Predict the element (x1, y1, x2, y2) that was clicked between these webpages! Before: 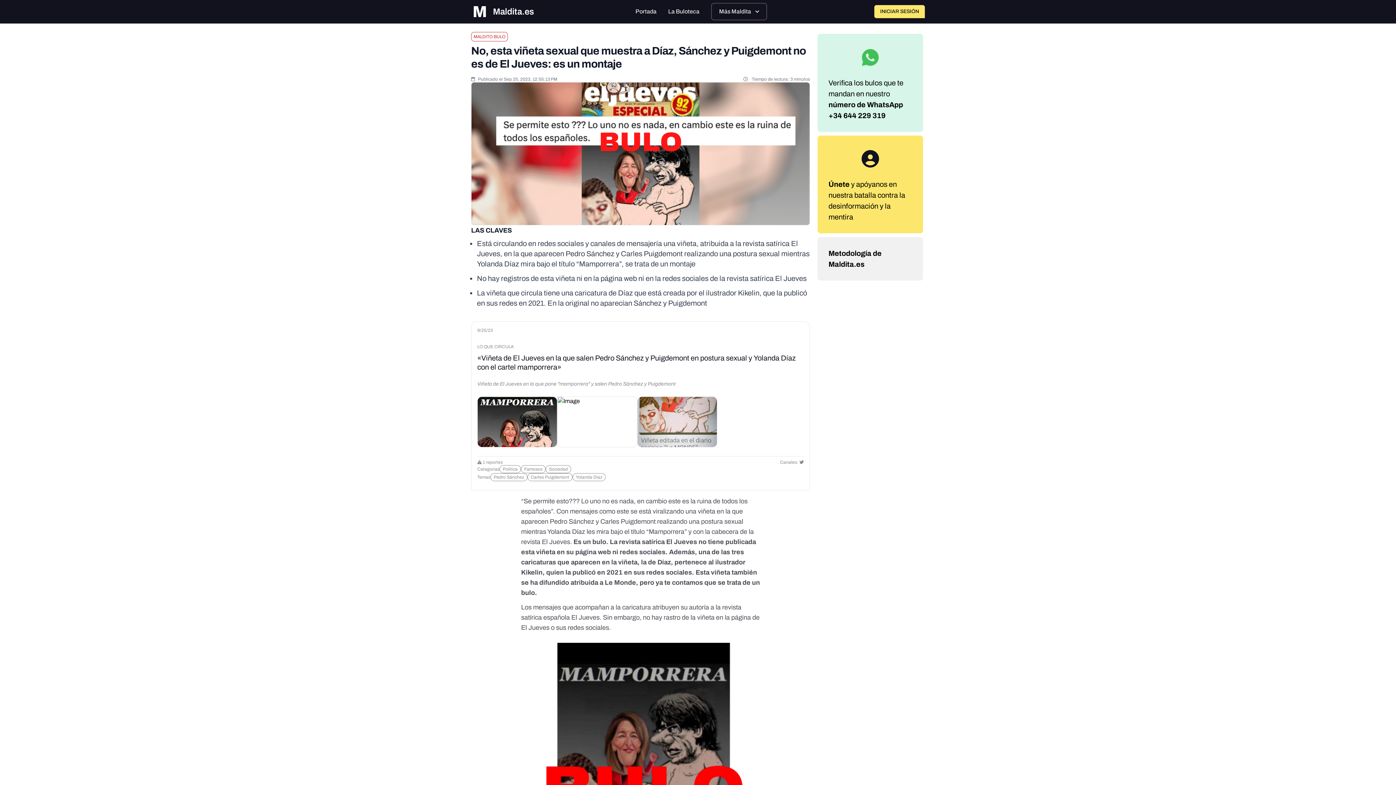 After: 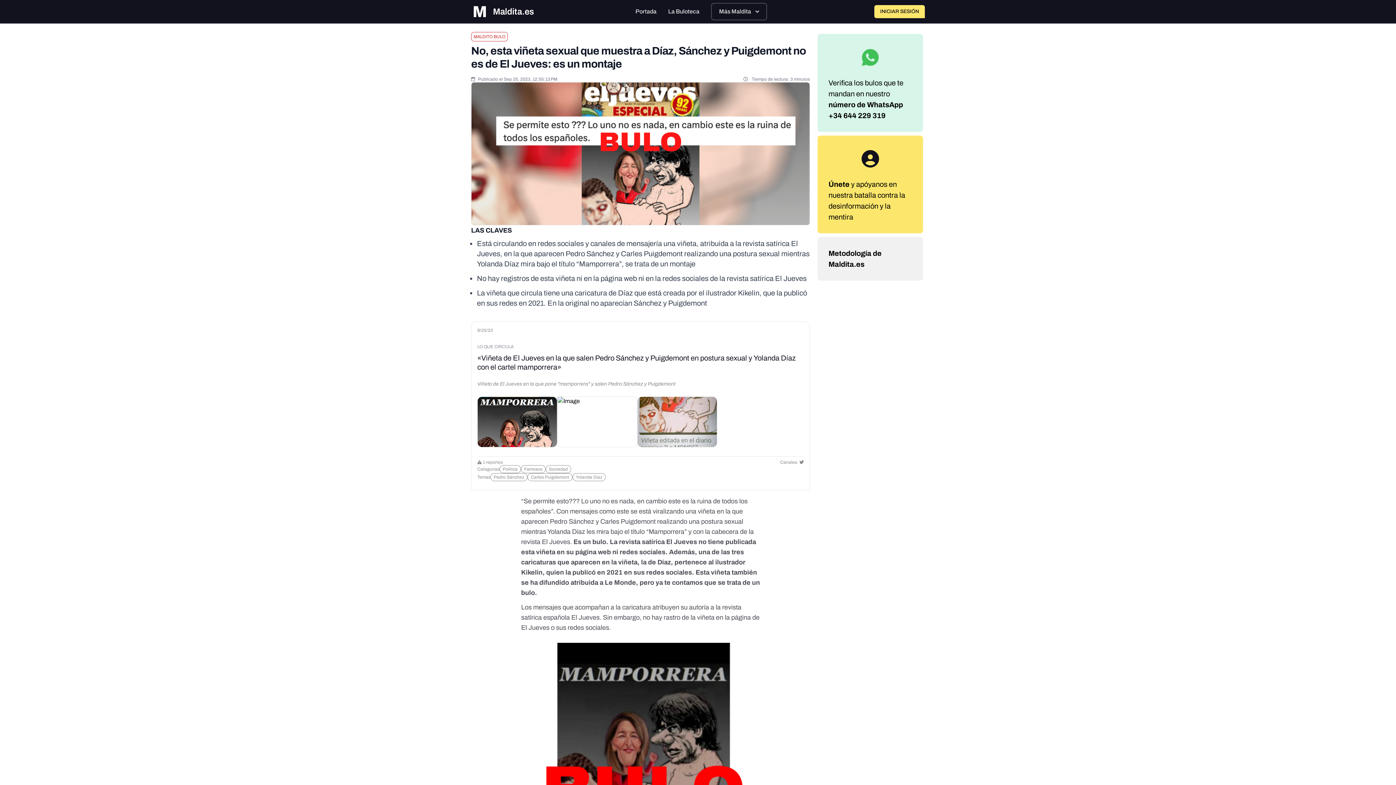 Action: bbox: (815, 32, 925, 133) label: Verifica los bulos que te mandan en nuestro número de WhatsApp
+34 644 229 319